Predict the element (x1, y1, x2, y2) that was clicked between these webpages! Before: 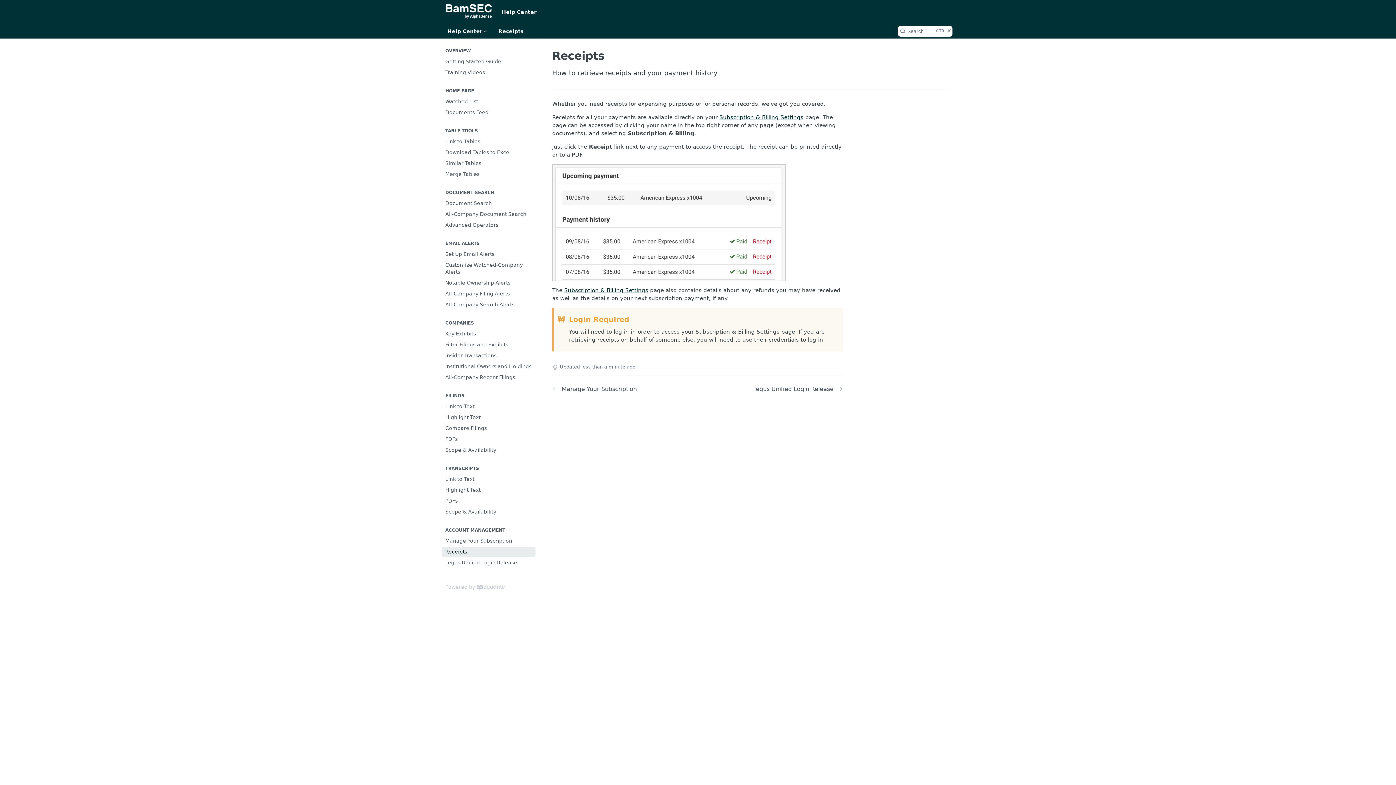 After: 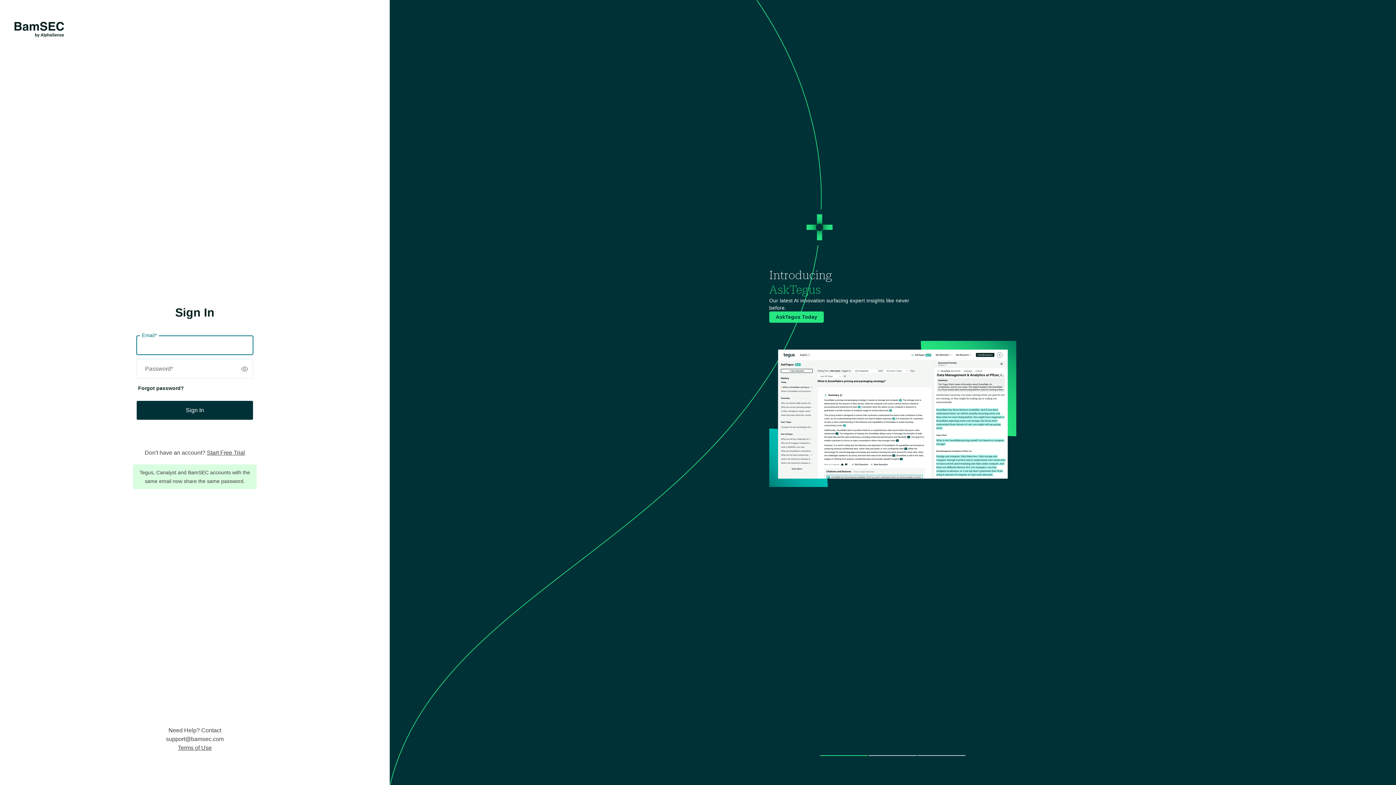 Action: bbox: (695, 328, 779, 335) label: Subscription & Billing Settings